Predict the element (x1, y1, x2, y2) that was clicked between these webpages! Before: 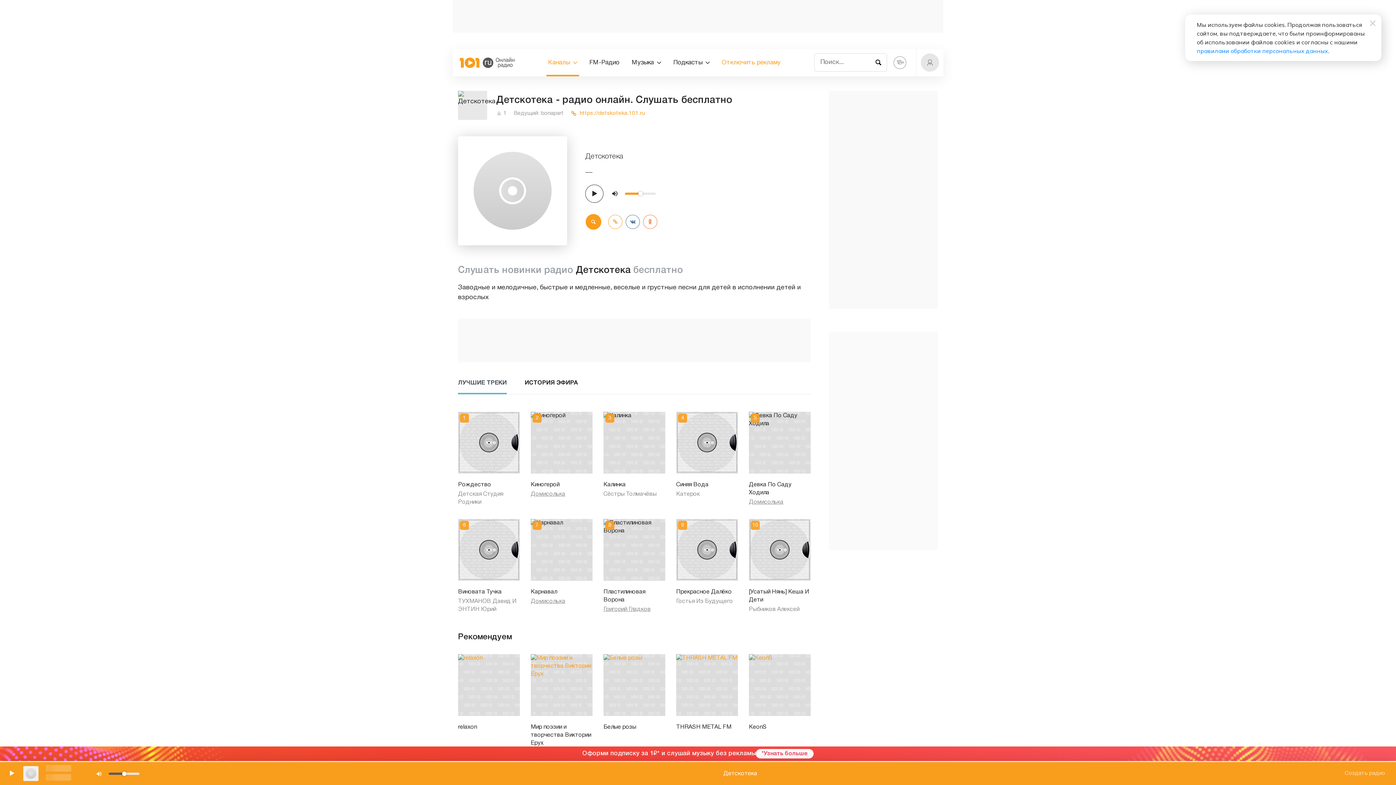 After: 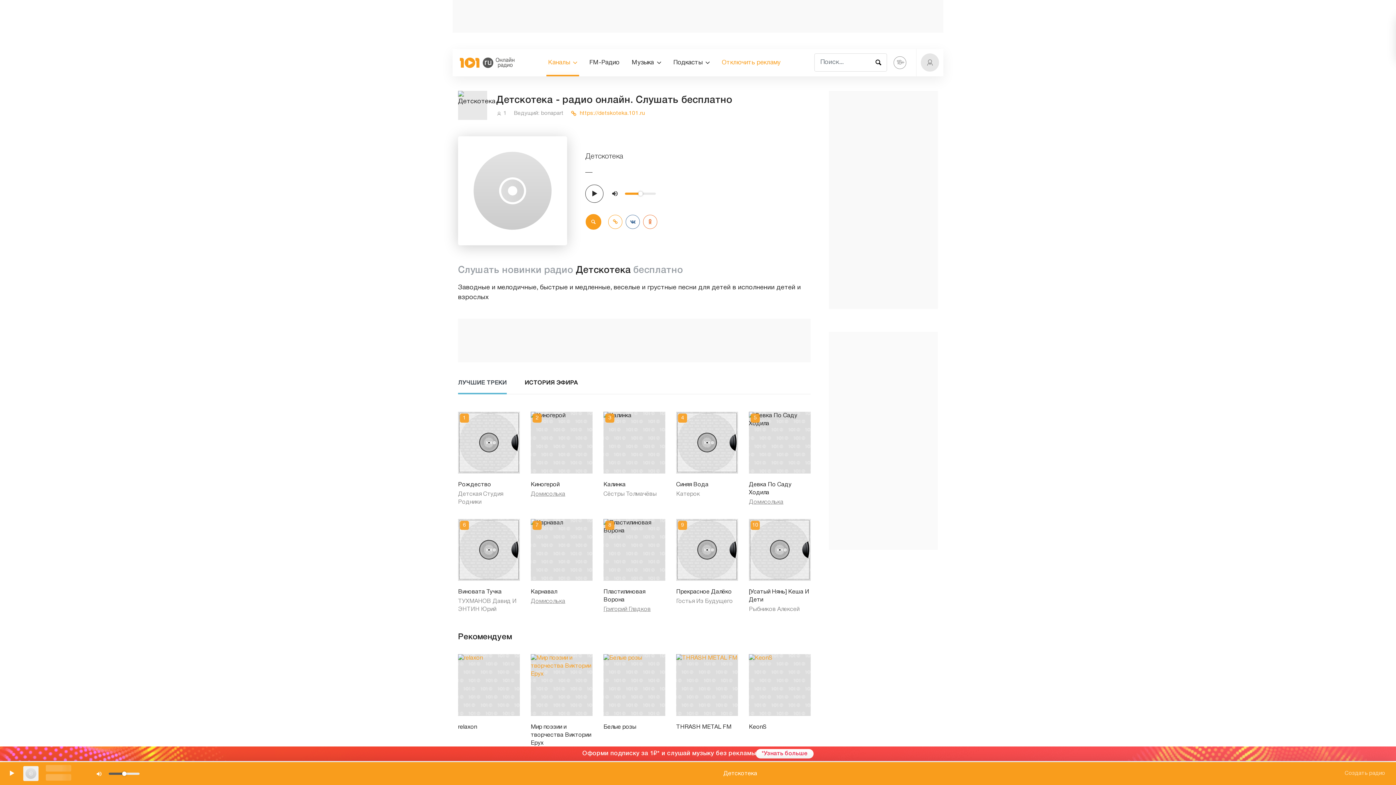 Action: bbox: (1370, 20, 1376, 26)